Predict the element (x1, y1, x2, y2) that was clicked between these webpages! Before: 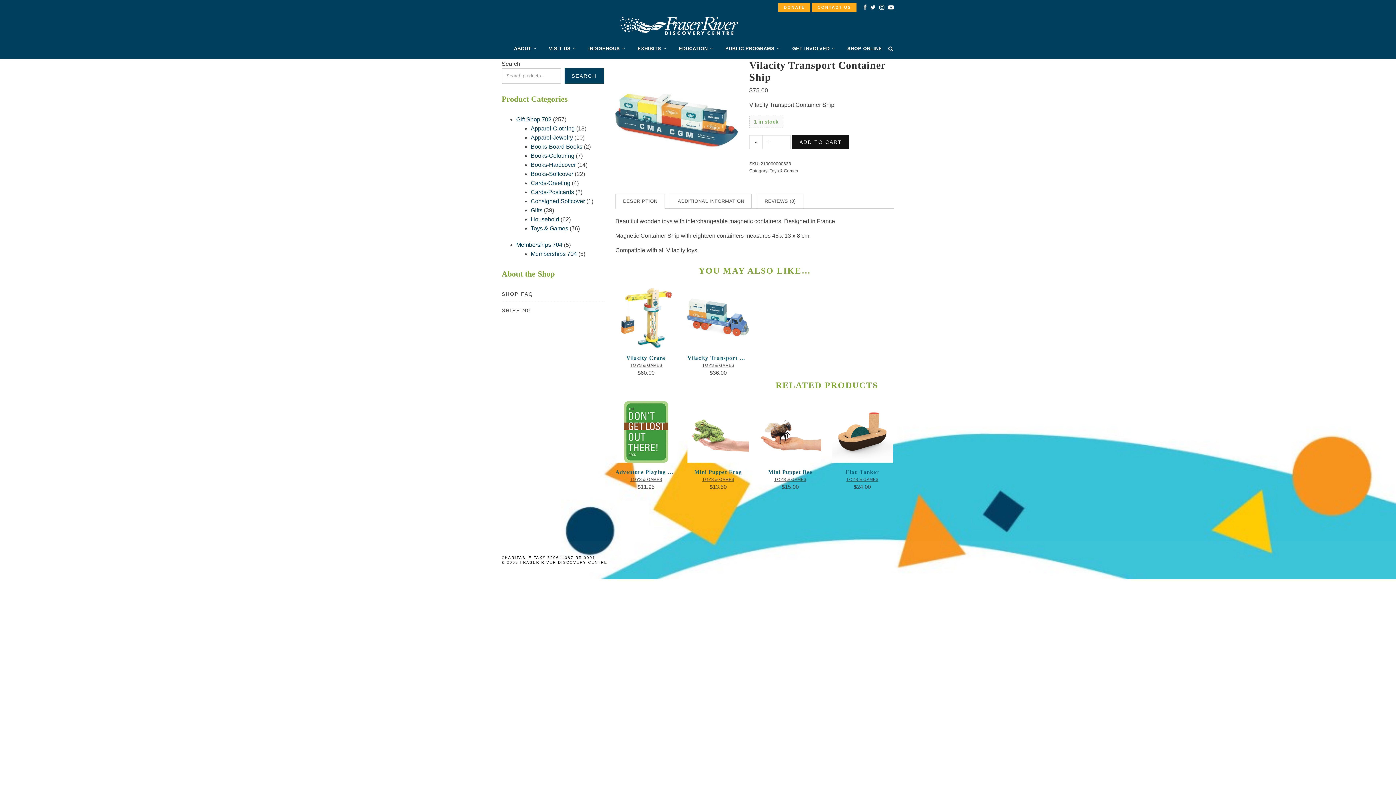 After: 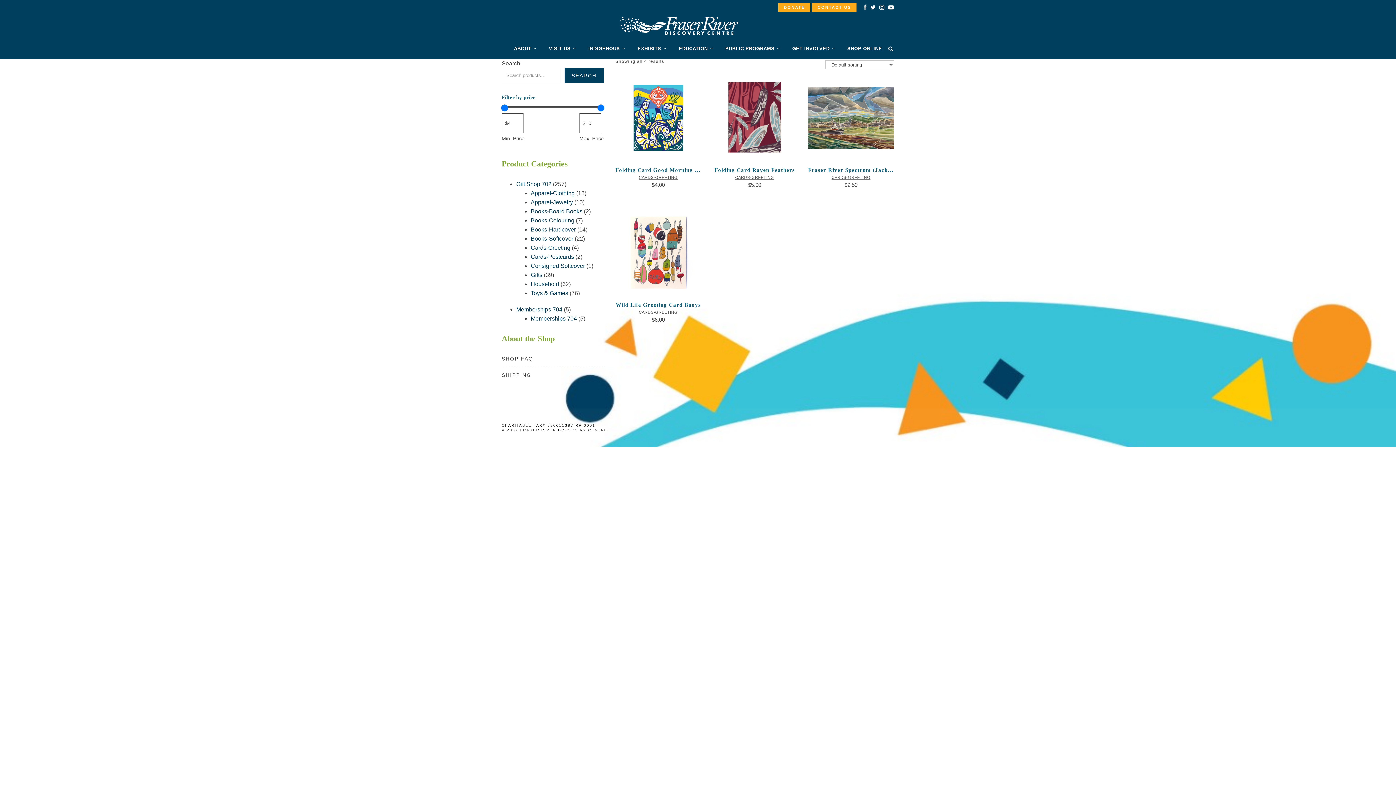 Action: label: Cards-Greeting bbox: (530, 180, 570, 186)